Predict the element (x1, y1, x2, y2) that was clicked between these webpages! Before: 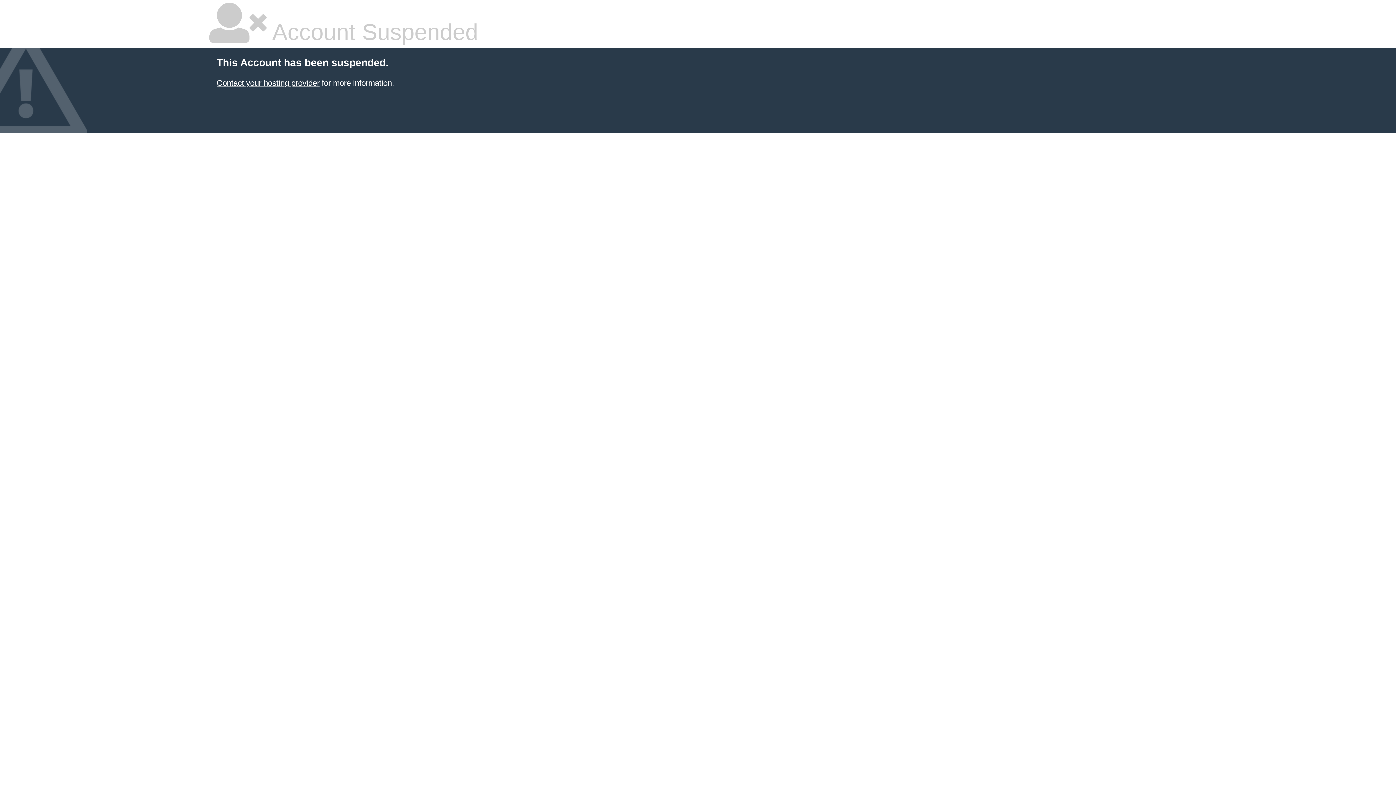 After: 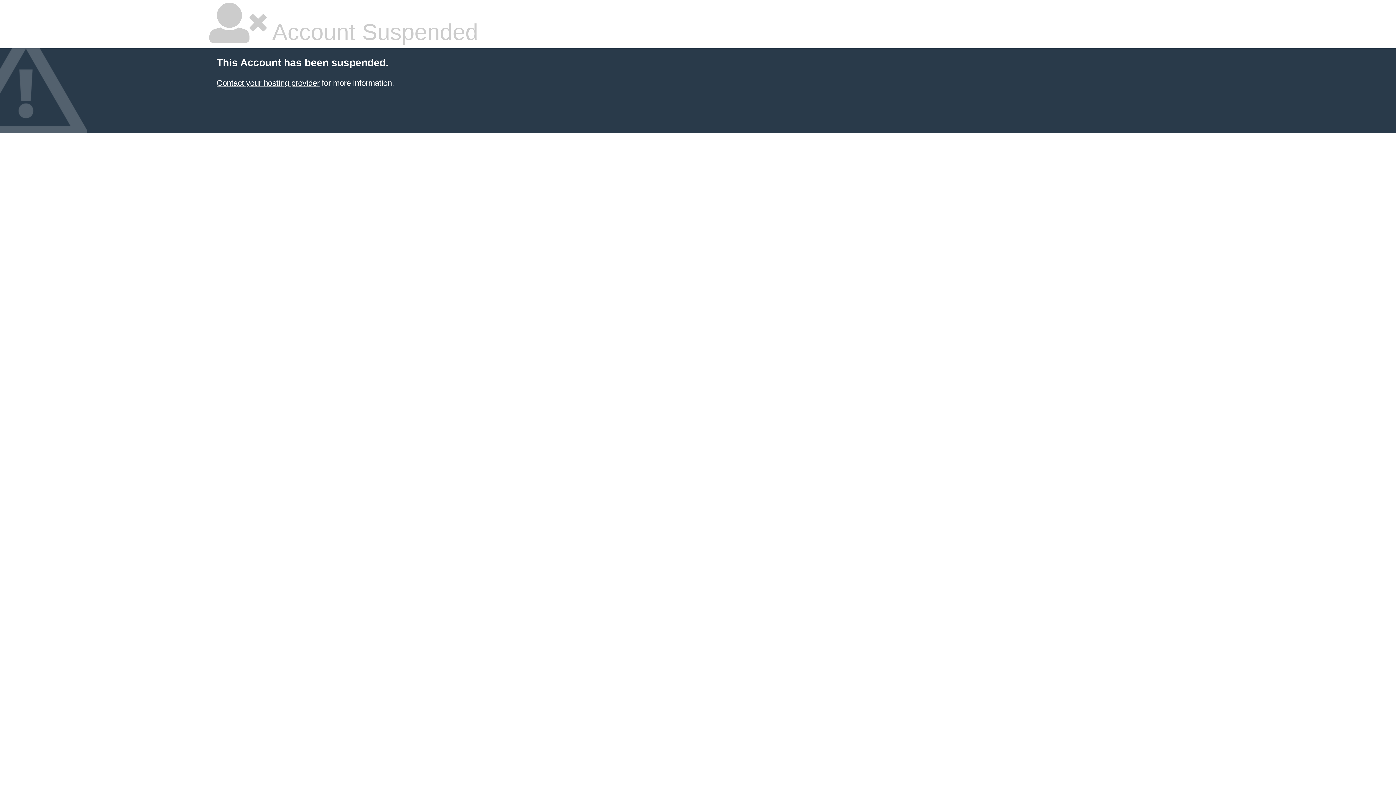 Action: label: Contact your hosting provider bbox: (216, 78, 319, 87)